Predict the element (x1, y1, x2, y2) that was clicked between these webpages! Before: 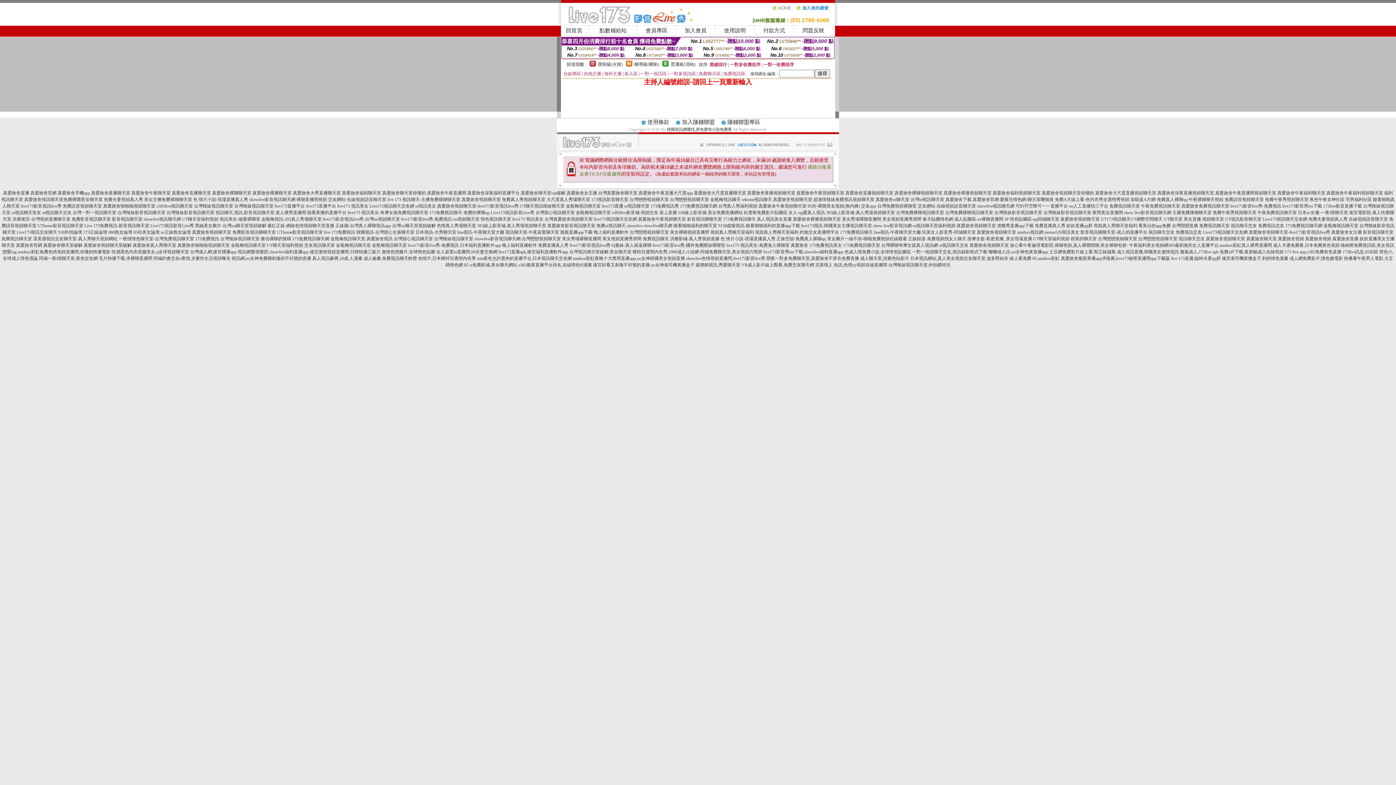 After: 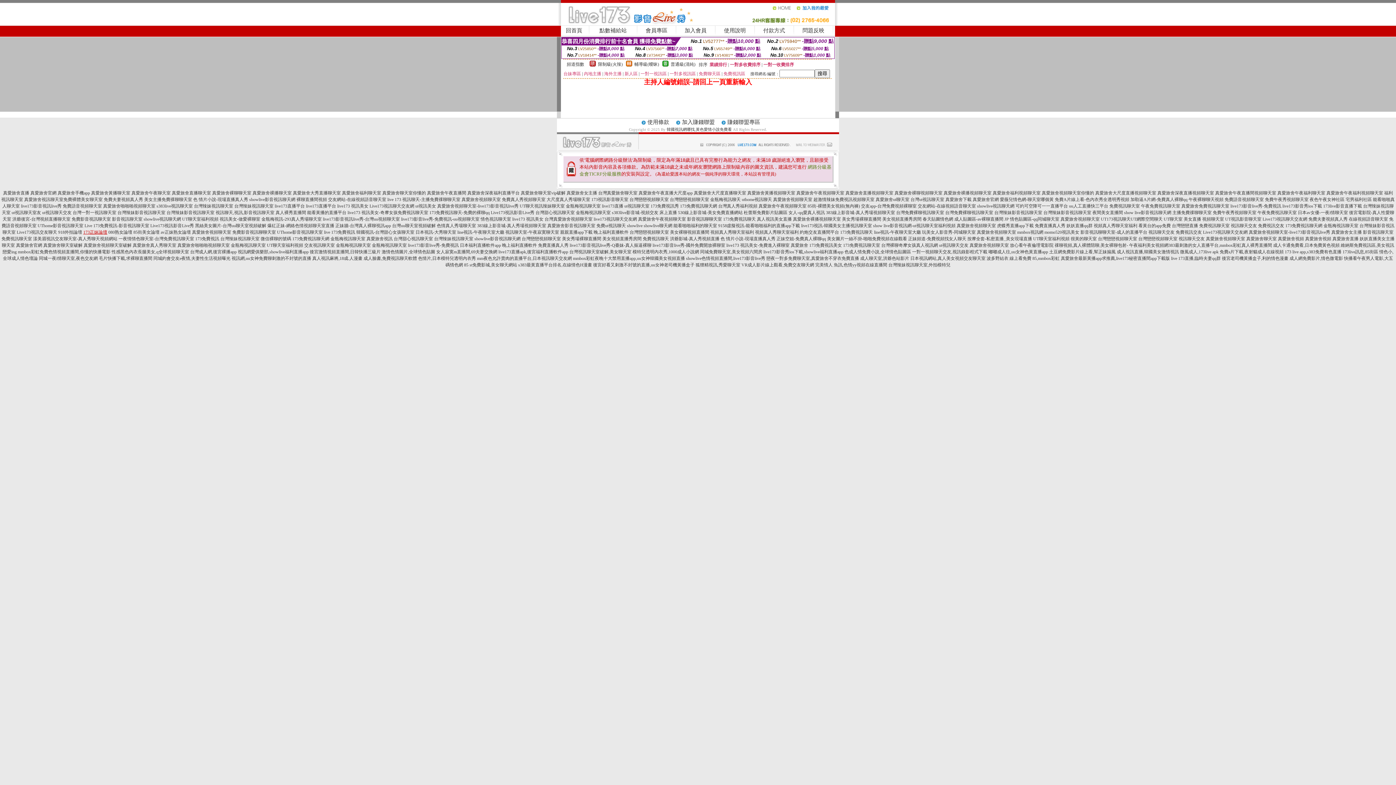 Action: bbox: (83, 229, 107, 234) label: 173正妹論壇